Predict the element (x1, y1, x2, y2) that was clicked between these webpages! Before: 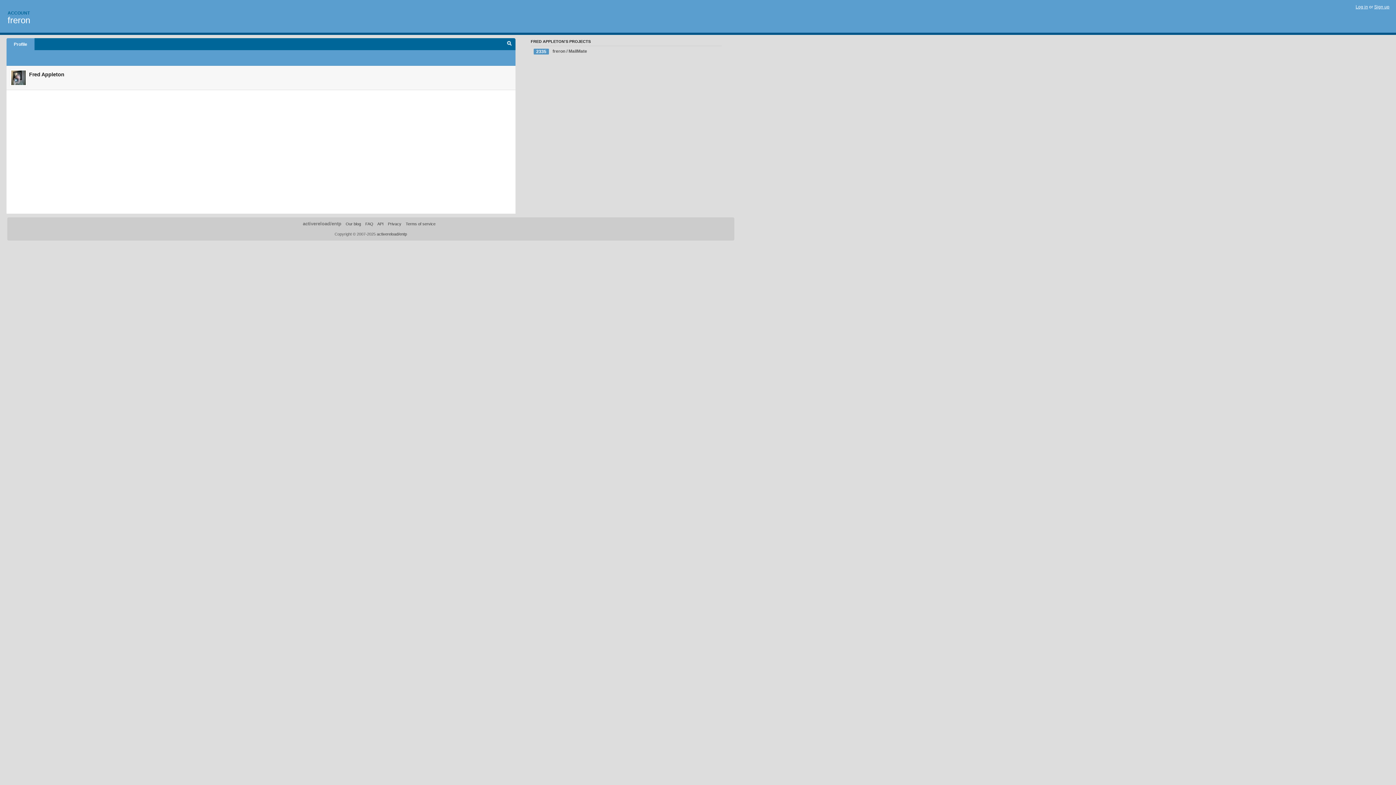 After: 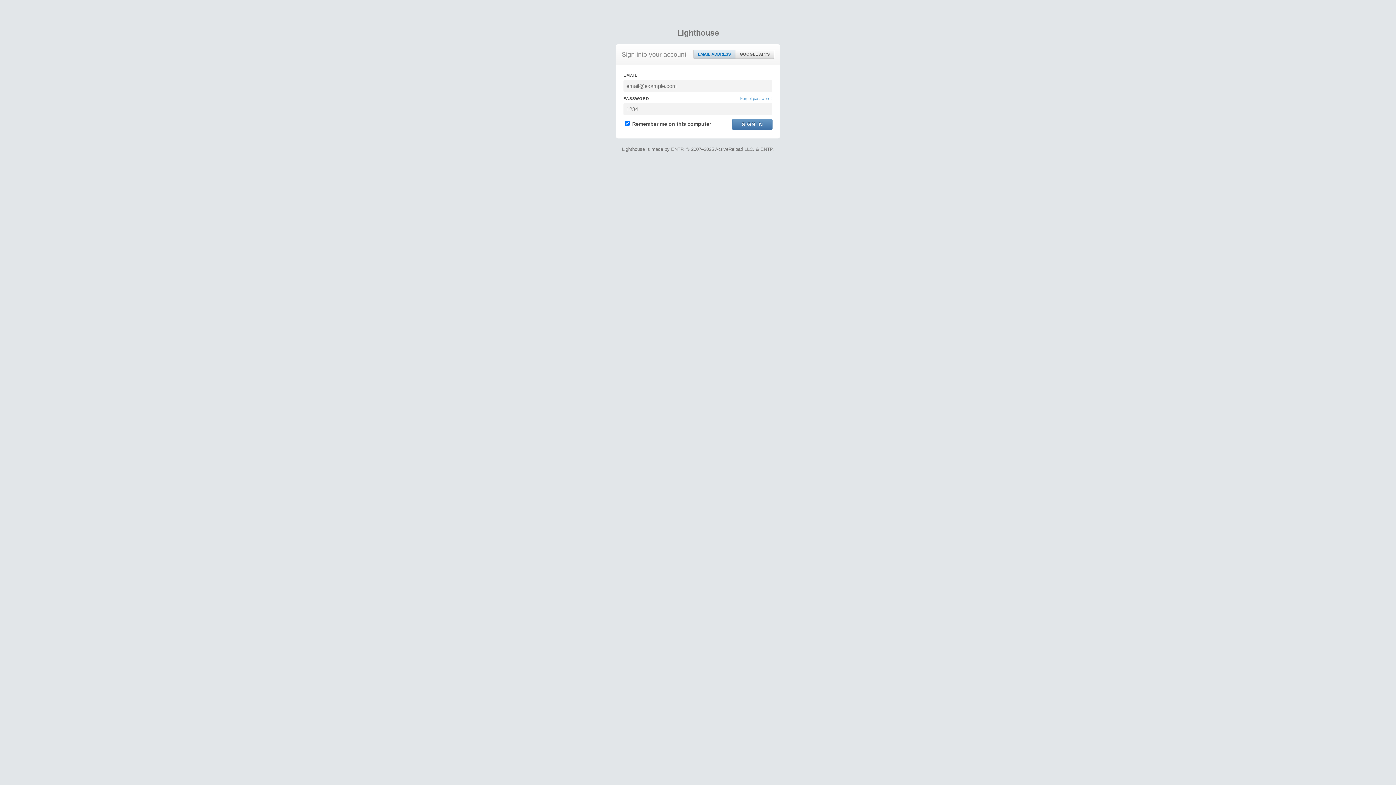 Action: bbox: (1356, 4, 1368, 9) label: Log in